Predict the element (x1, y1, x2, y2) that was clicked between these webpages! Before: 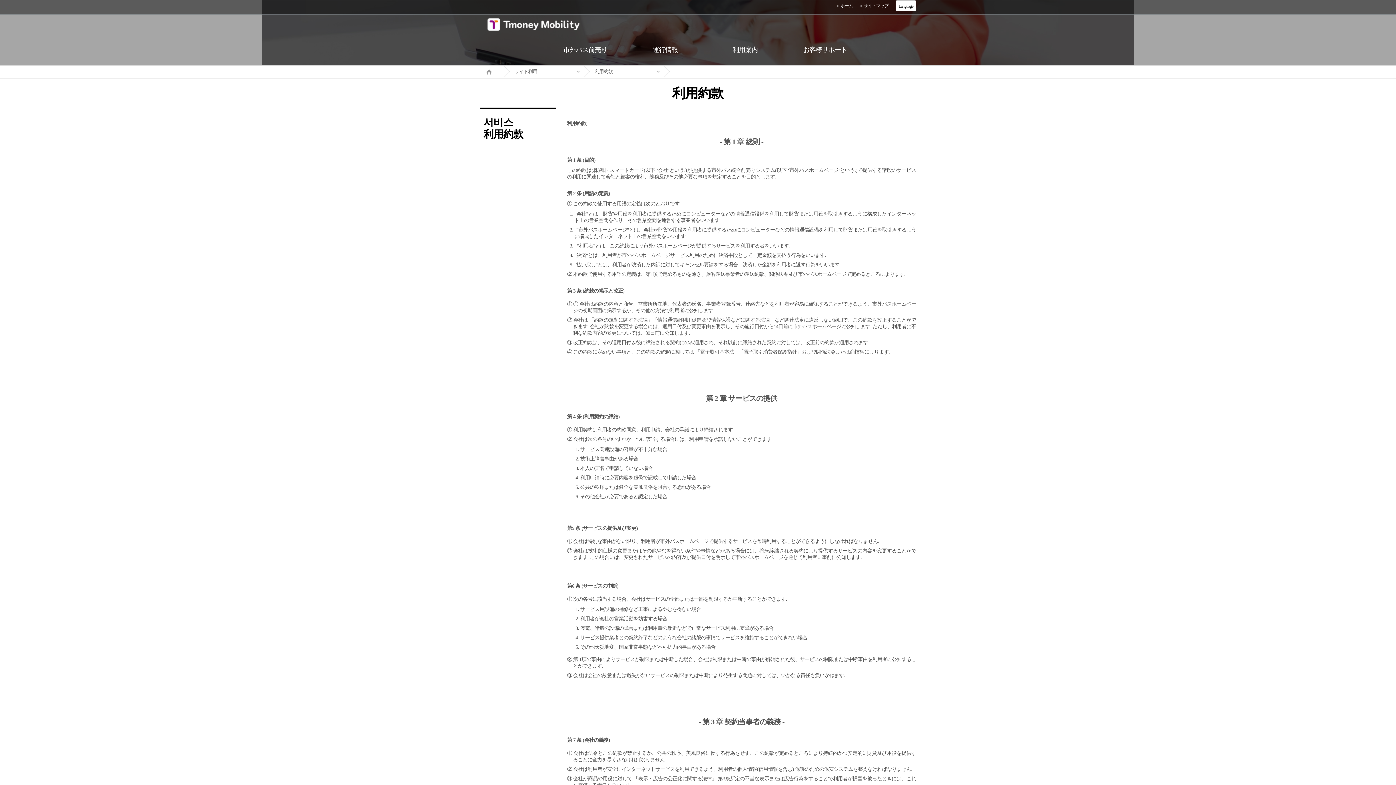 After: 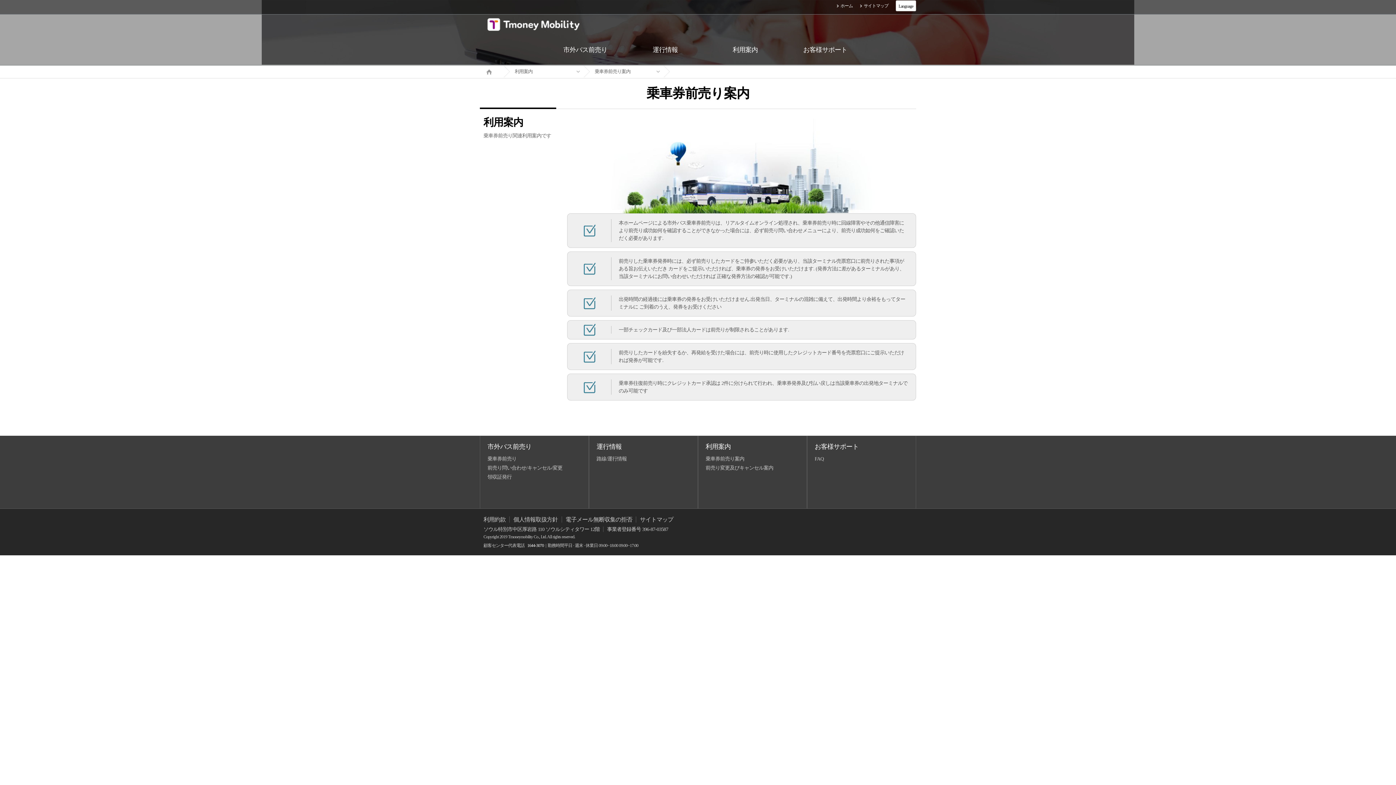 Action: label: 利用案内 bbox: (705, 34, 785, 65)